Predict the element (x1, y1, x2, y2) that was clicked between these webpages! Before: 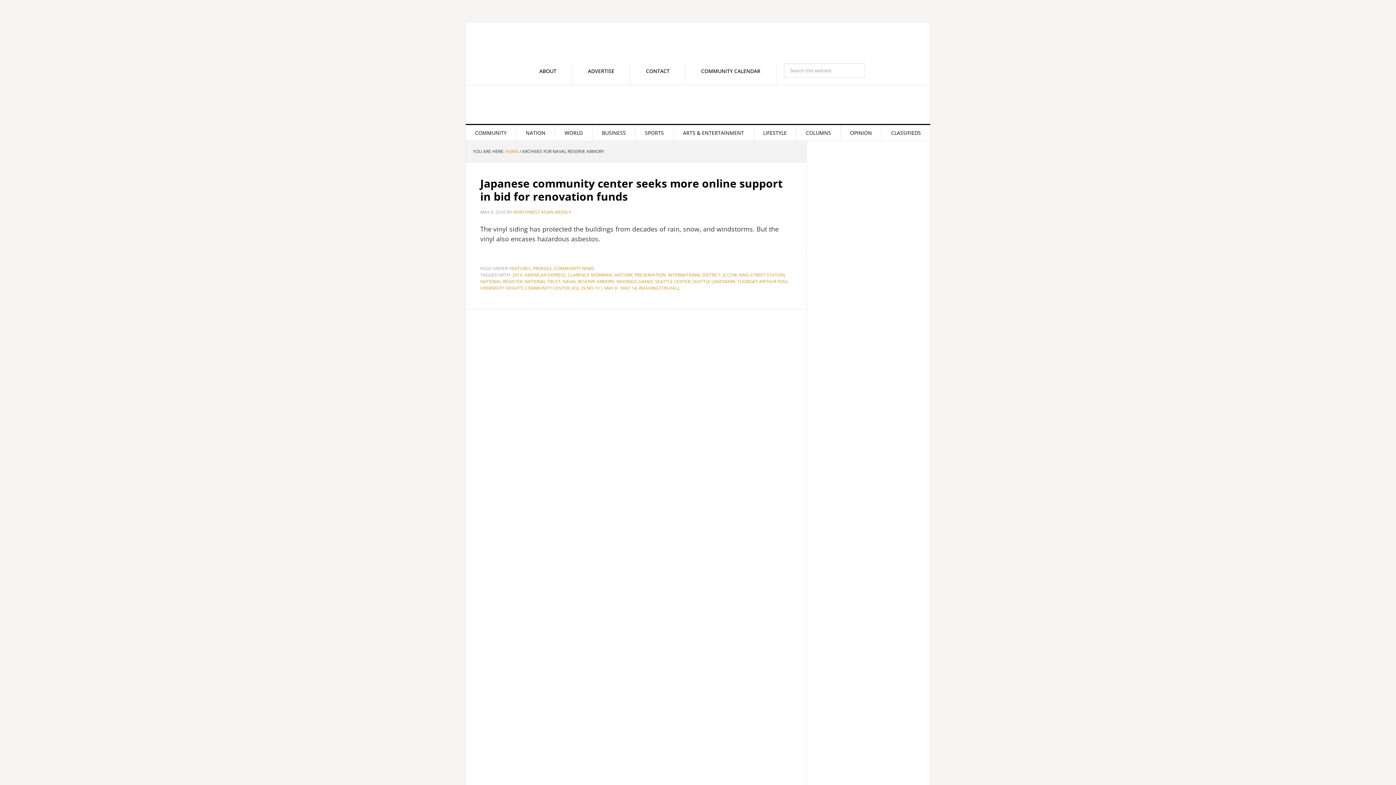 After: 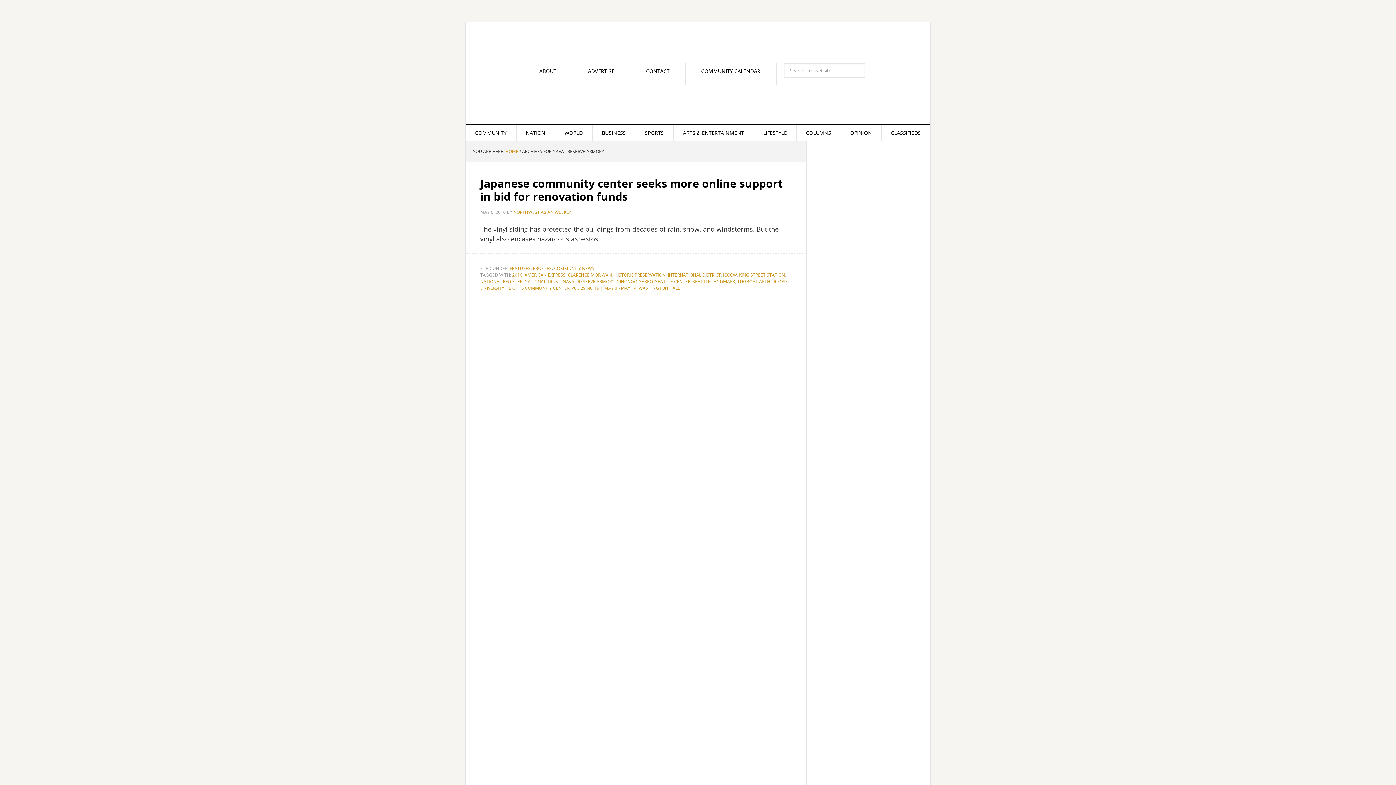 Action: bbox: (814, 734, 923, 743)